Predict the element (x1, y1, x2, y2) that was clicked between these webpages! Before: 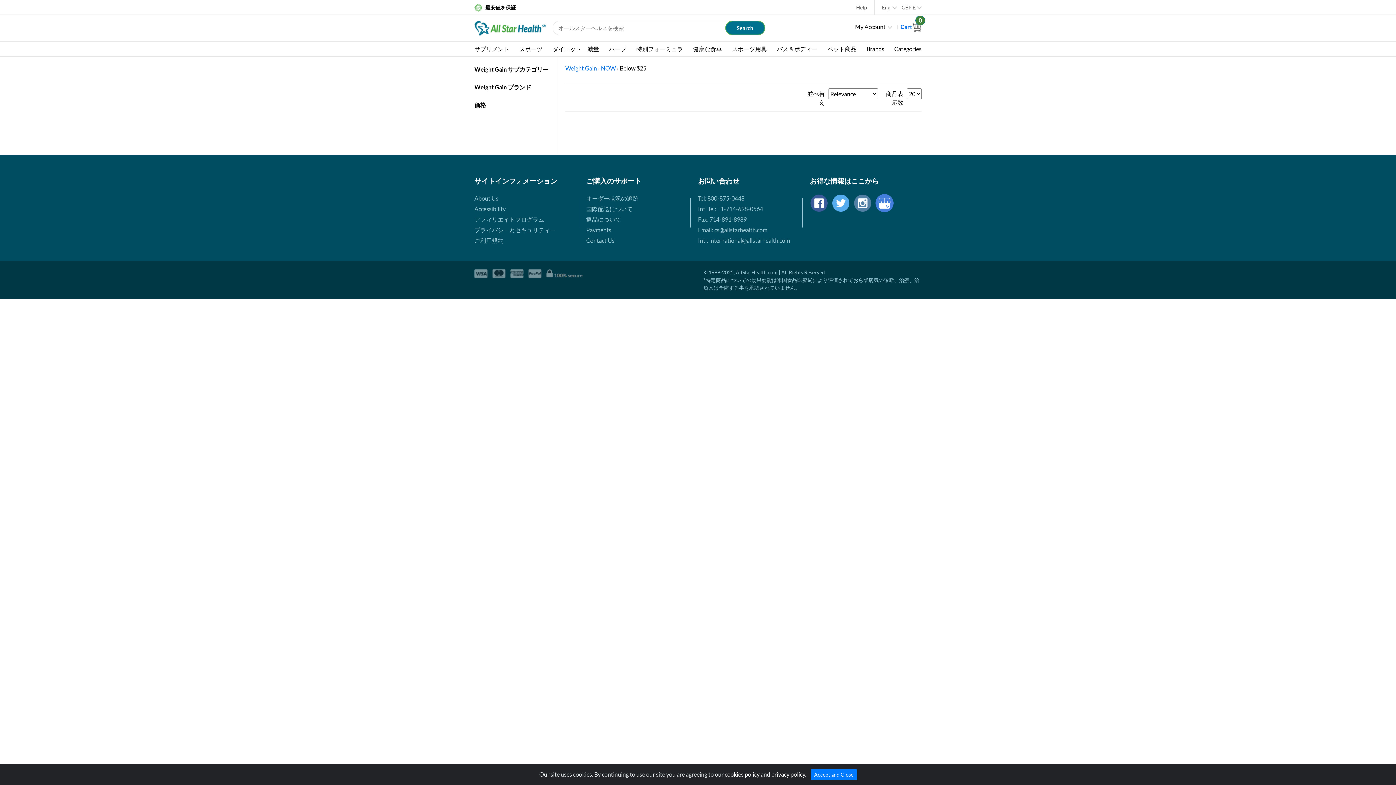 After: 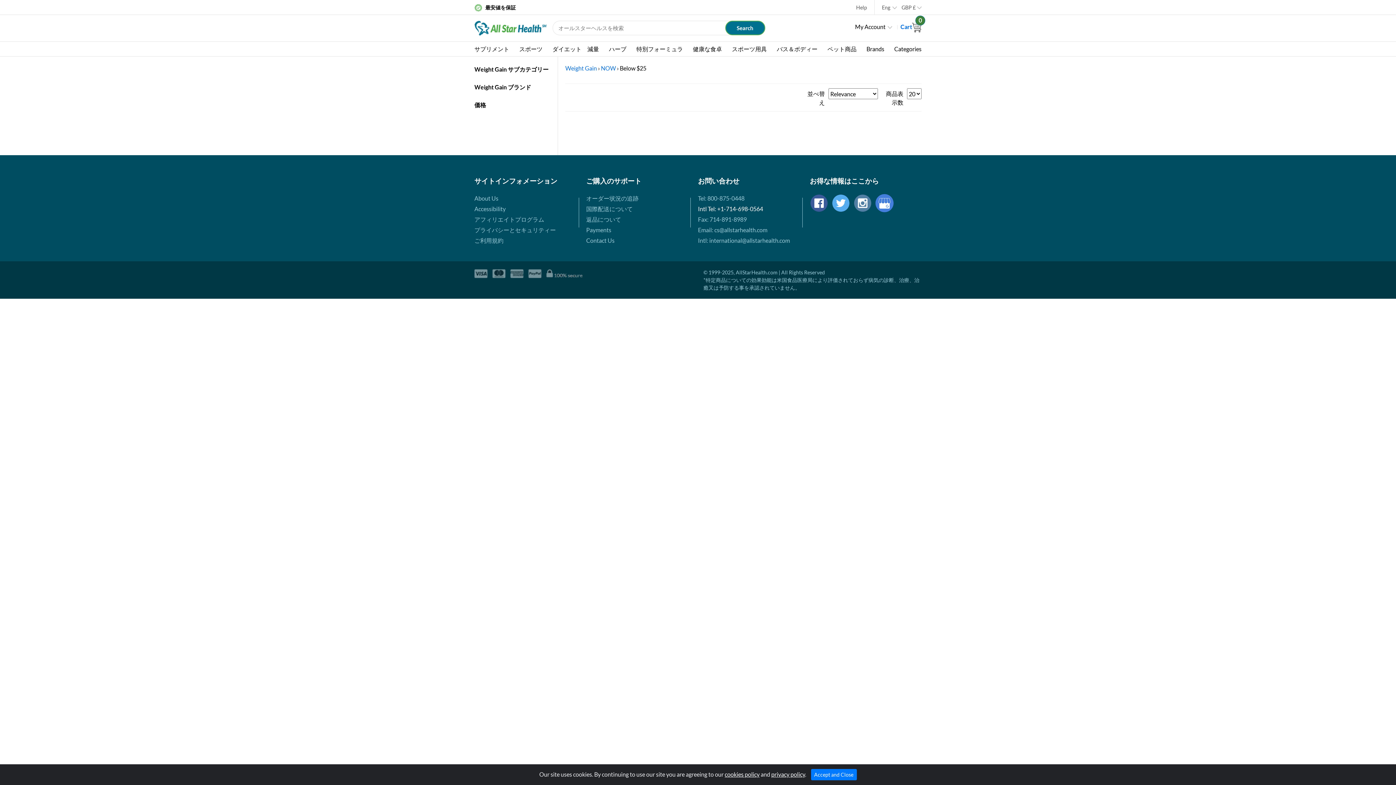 Action: label: Intl Tel: +1-714-698-0564 bbox: (698, 205, 763, 212)